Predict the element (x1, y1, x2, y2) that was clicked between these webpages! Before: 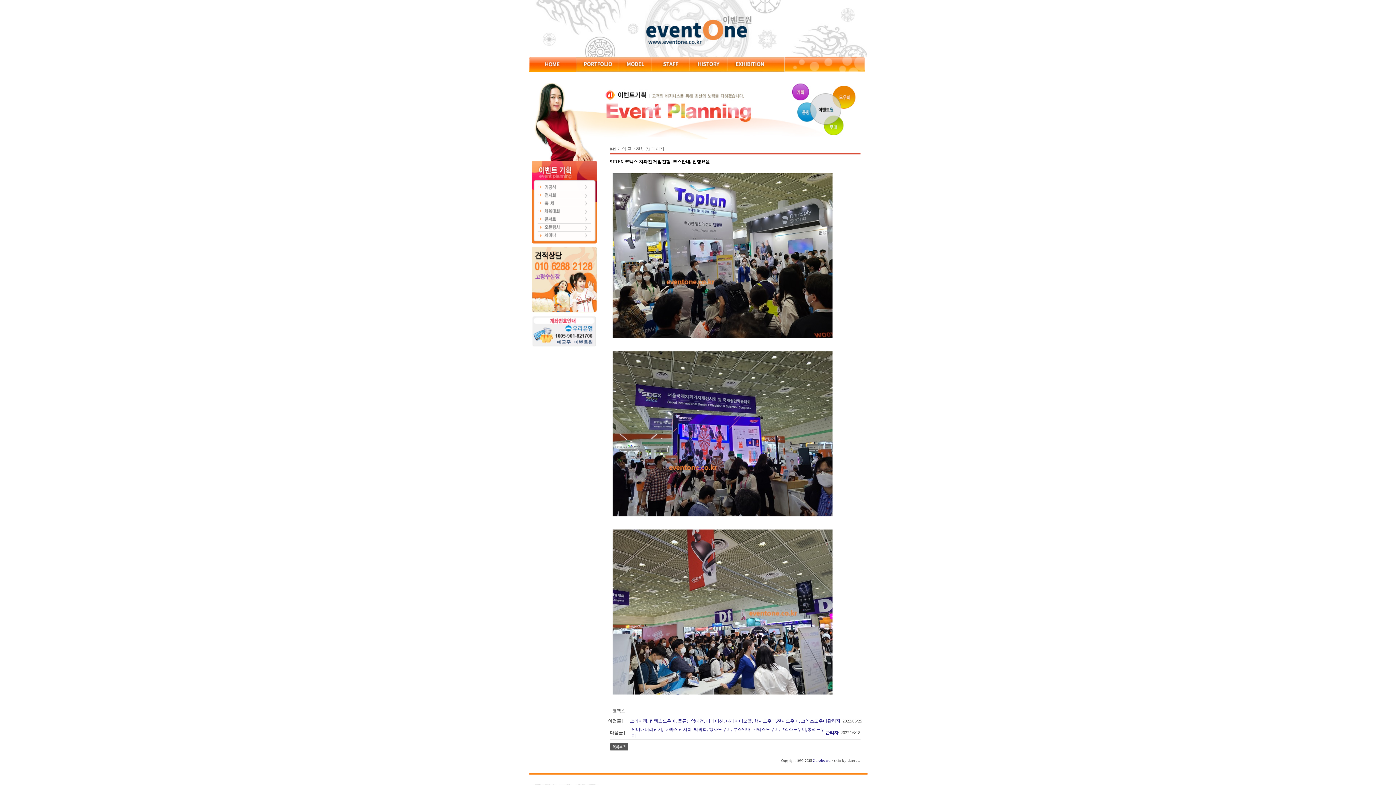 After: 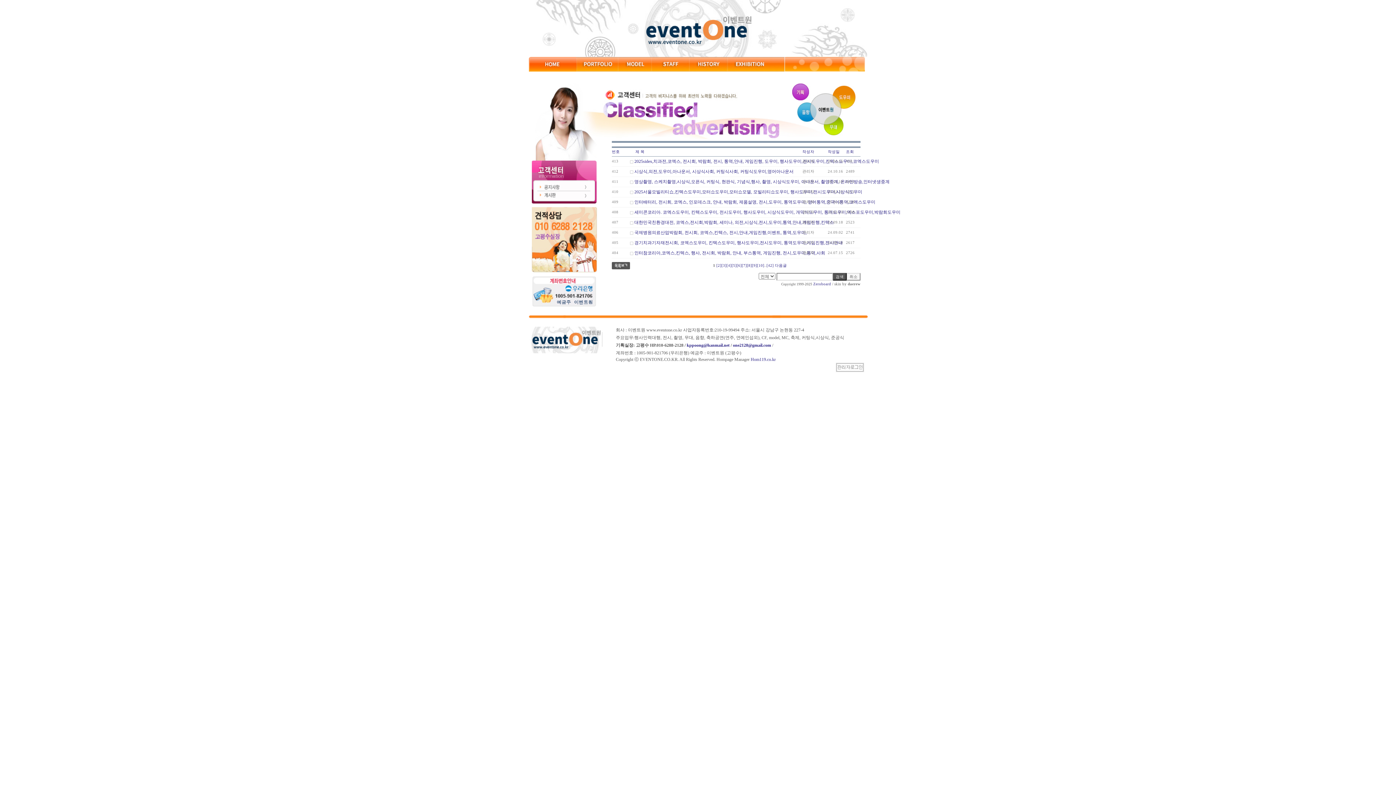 Action: bbox: (727, 57, 785, 71)